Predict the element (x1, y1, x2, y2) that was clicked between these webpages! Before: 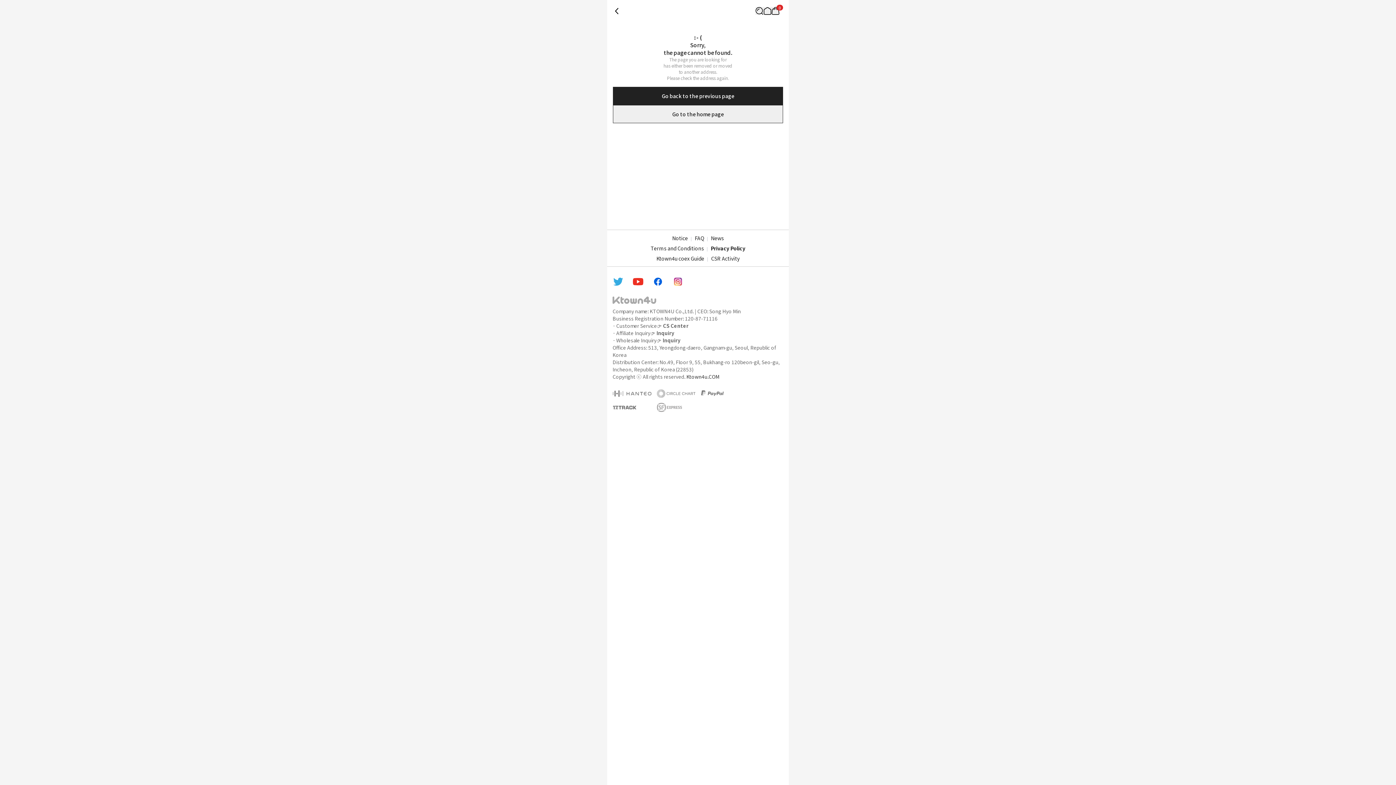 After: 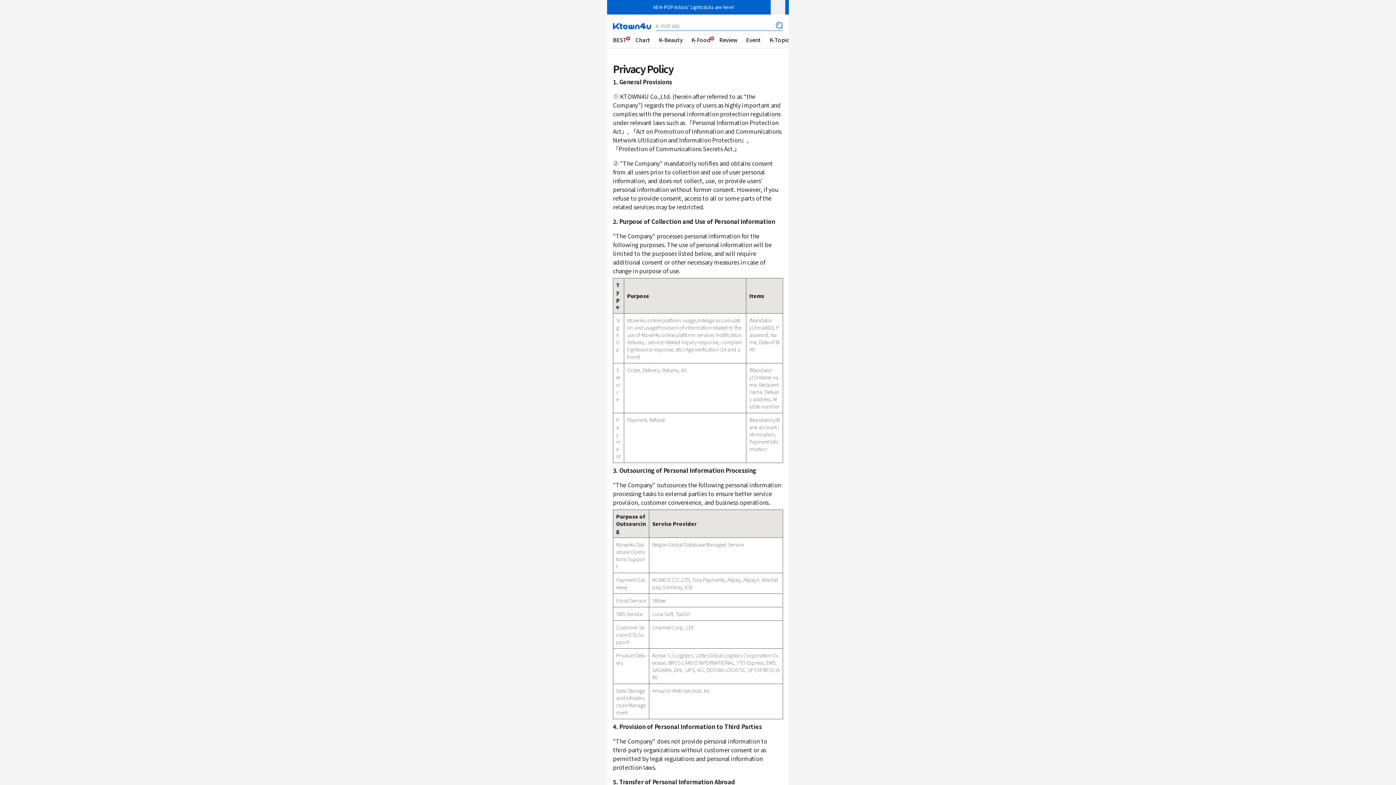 Action: label: Privacy Policy bbox: (710, 244, 745, 252)